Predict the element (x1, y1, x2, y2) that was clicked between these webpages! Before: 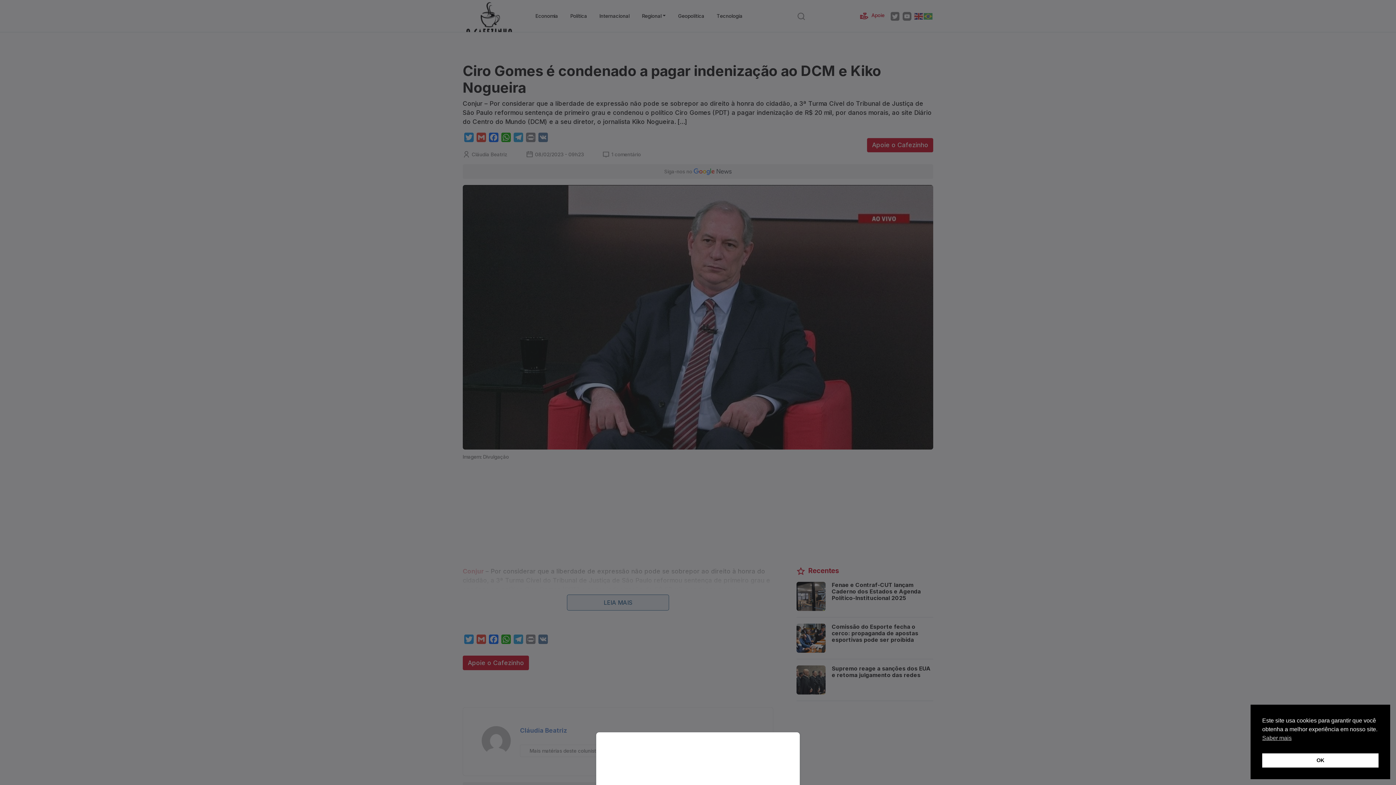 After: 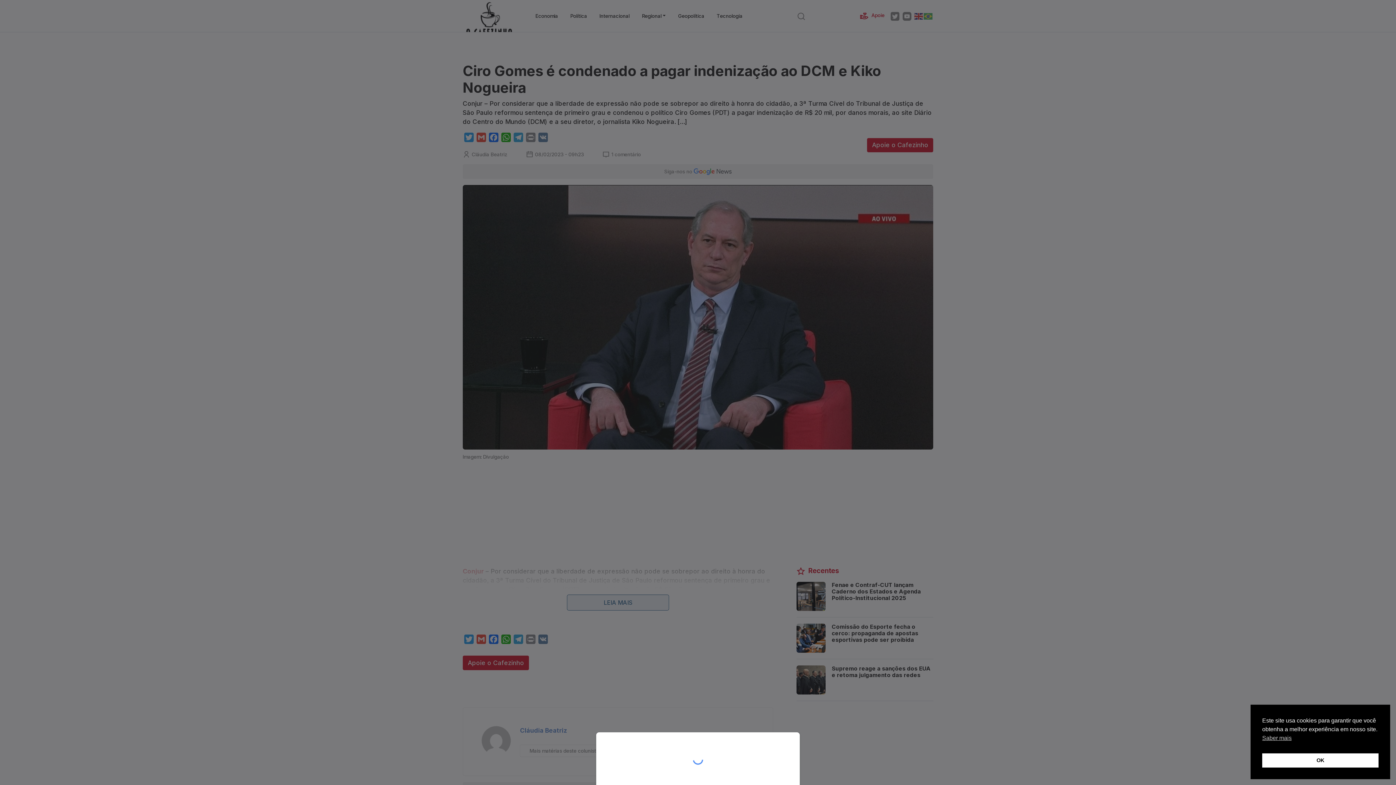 Action: bbox: (0, 0, 1396, 785)